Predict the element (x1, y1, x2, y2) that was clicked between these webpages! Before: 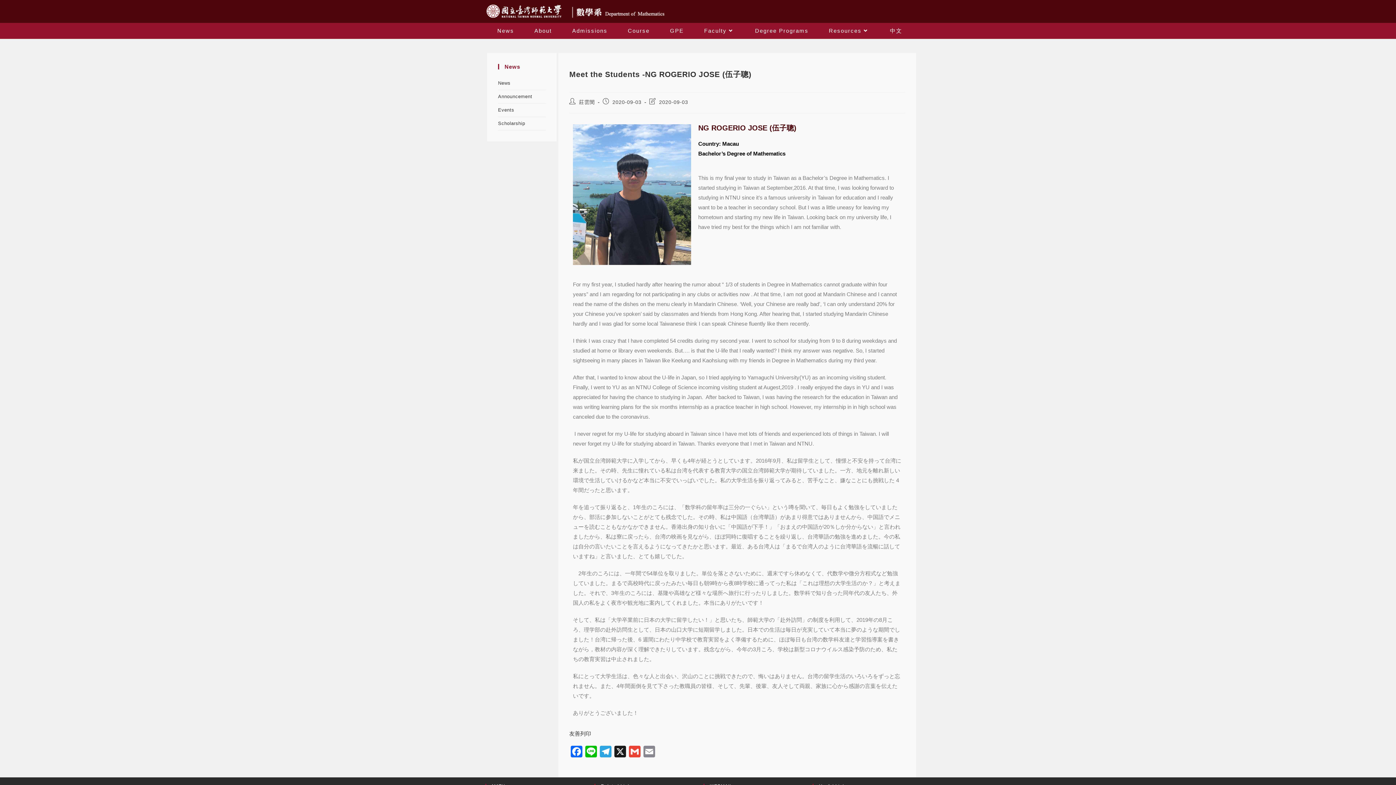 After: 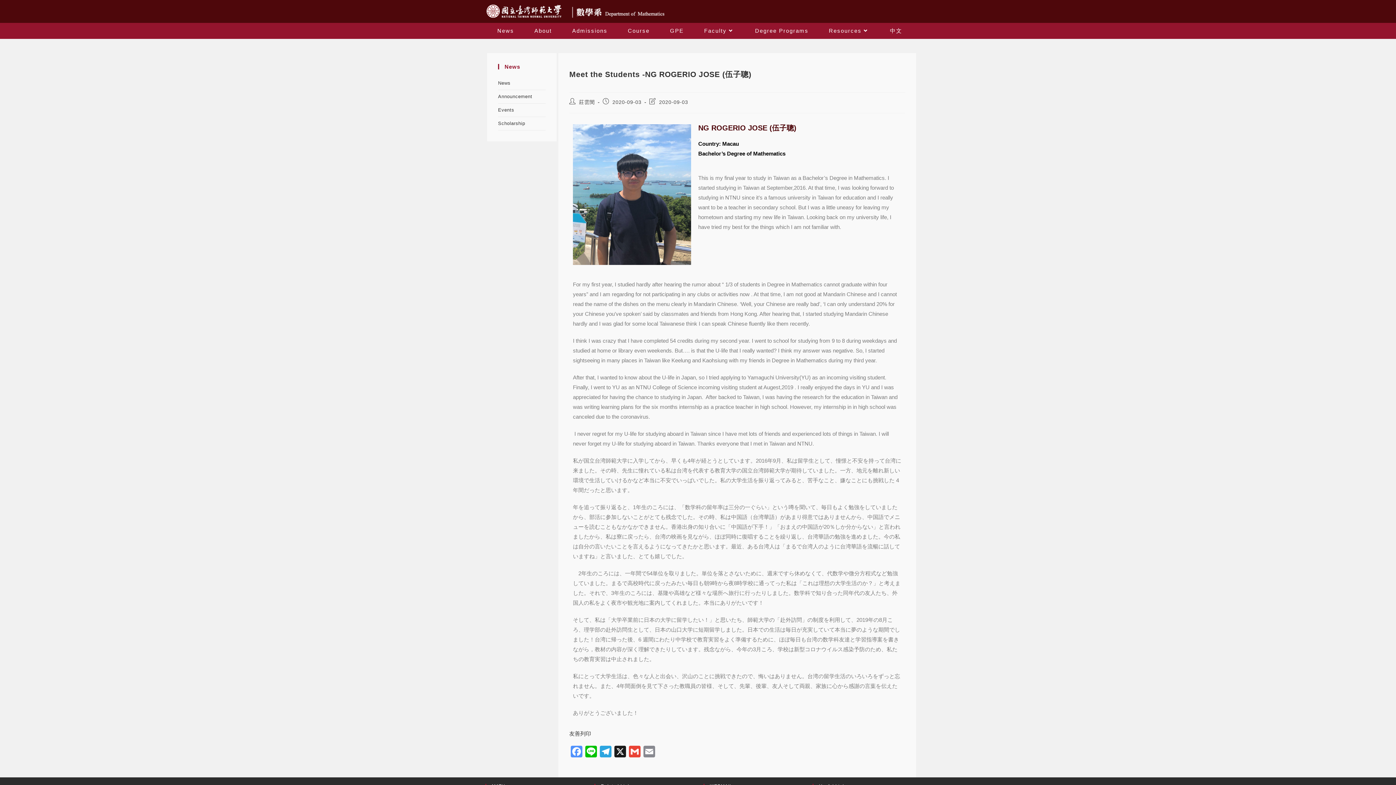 Action: bbox: (569, 746, 584, 759) label: Facebook